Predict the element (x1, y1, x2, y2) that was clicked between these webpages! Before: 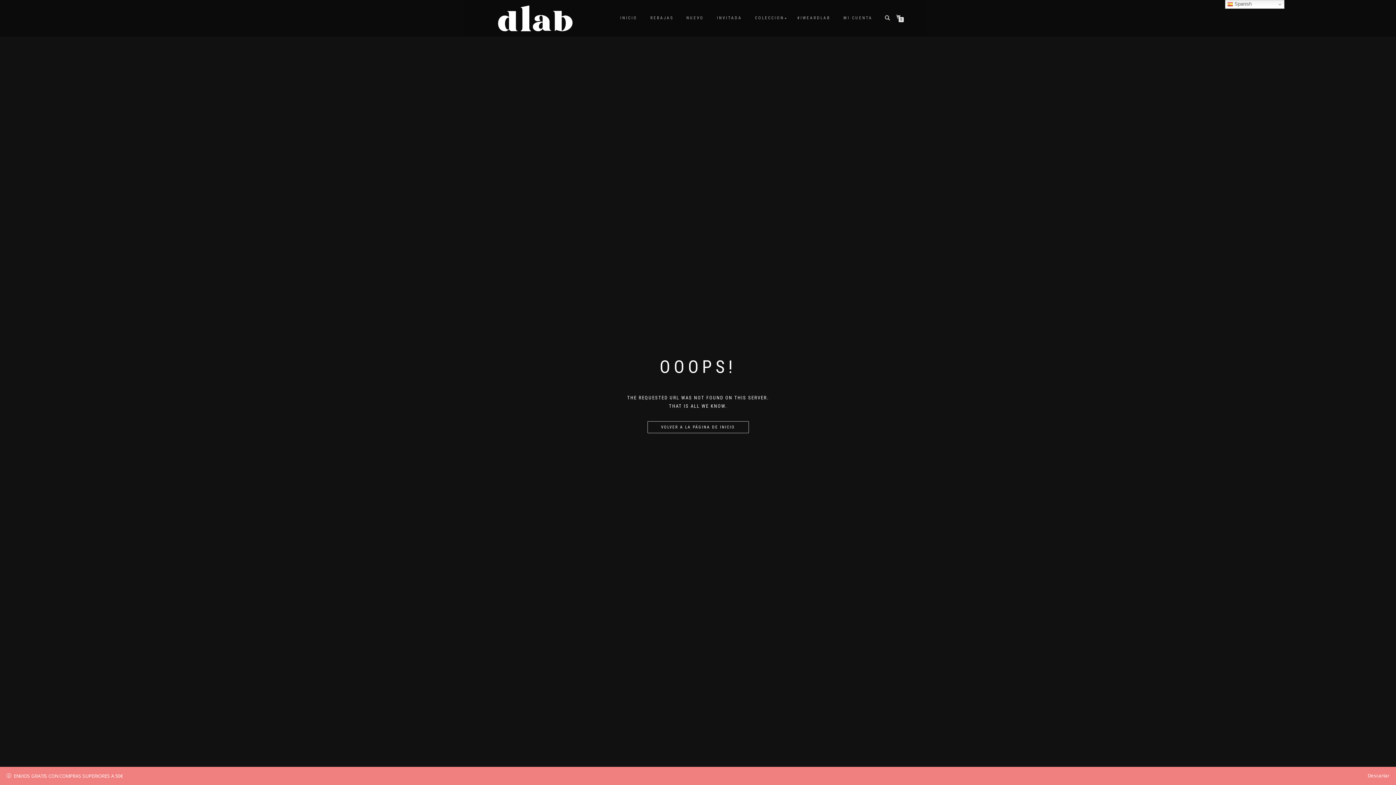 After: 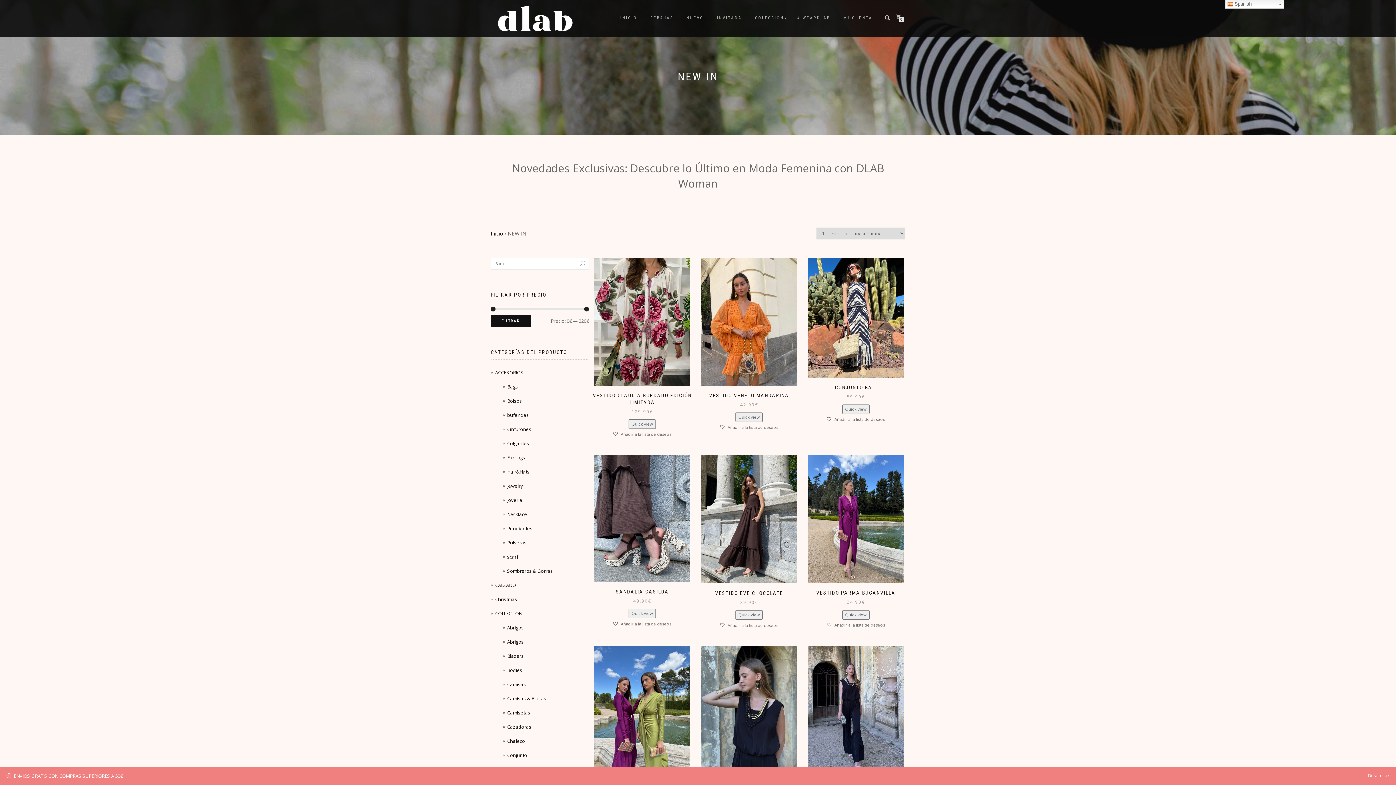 Action: bbox: (681, 13, 709, 22) label: NUEVO